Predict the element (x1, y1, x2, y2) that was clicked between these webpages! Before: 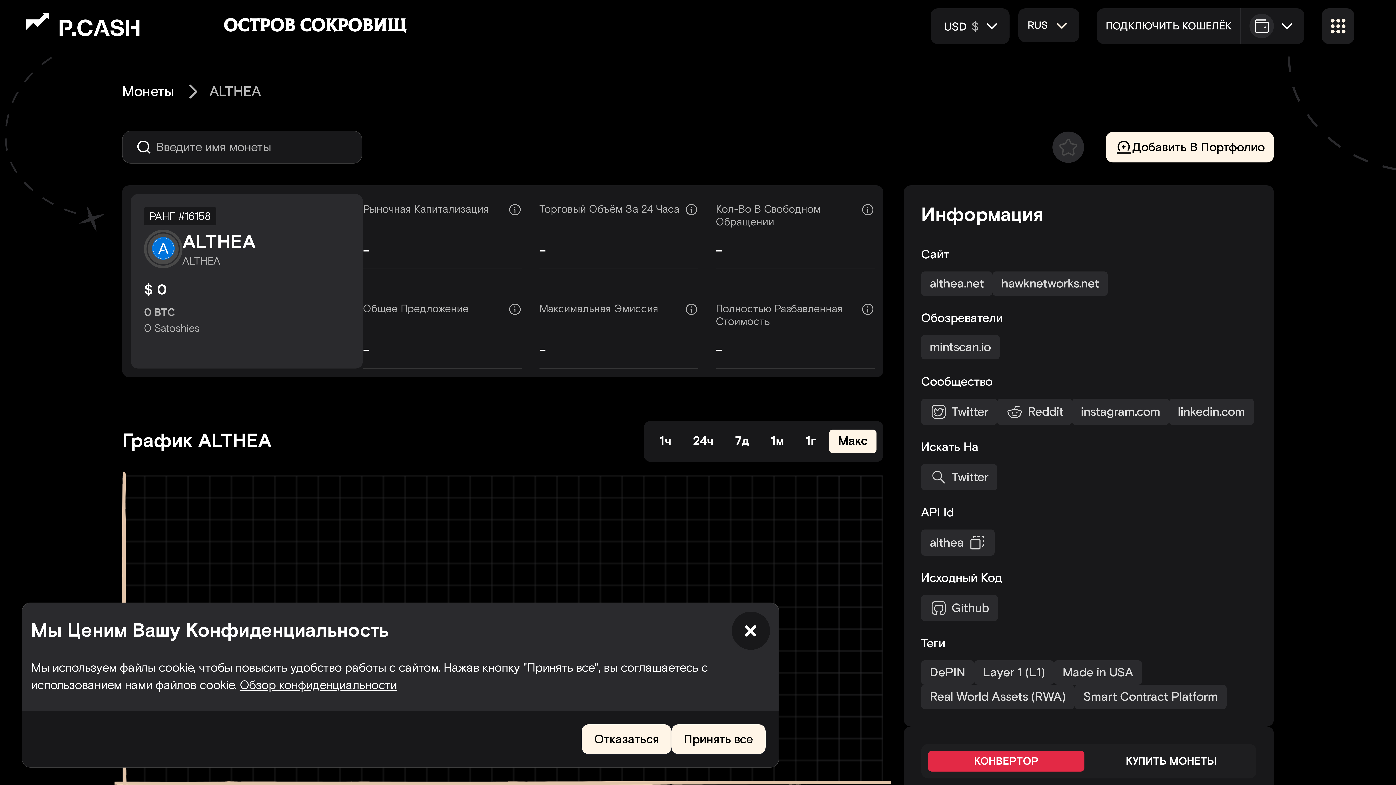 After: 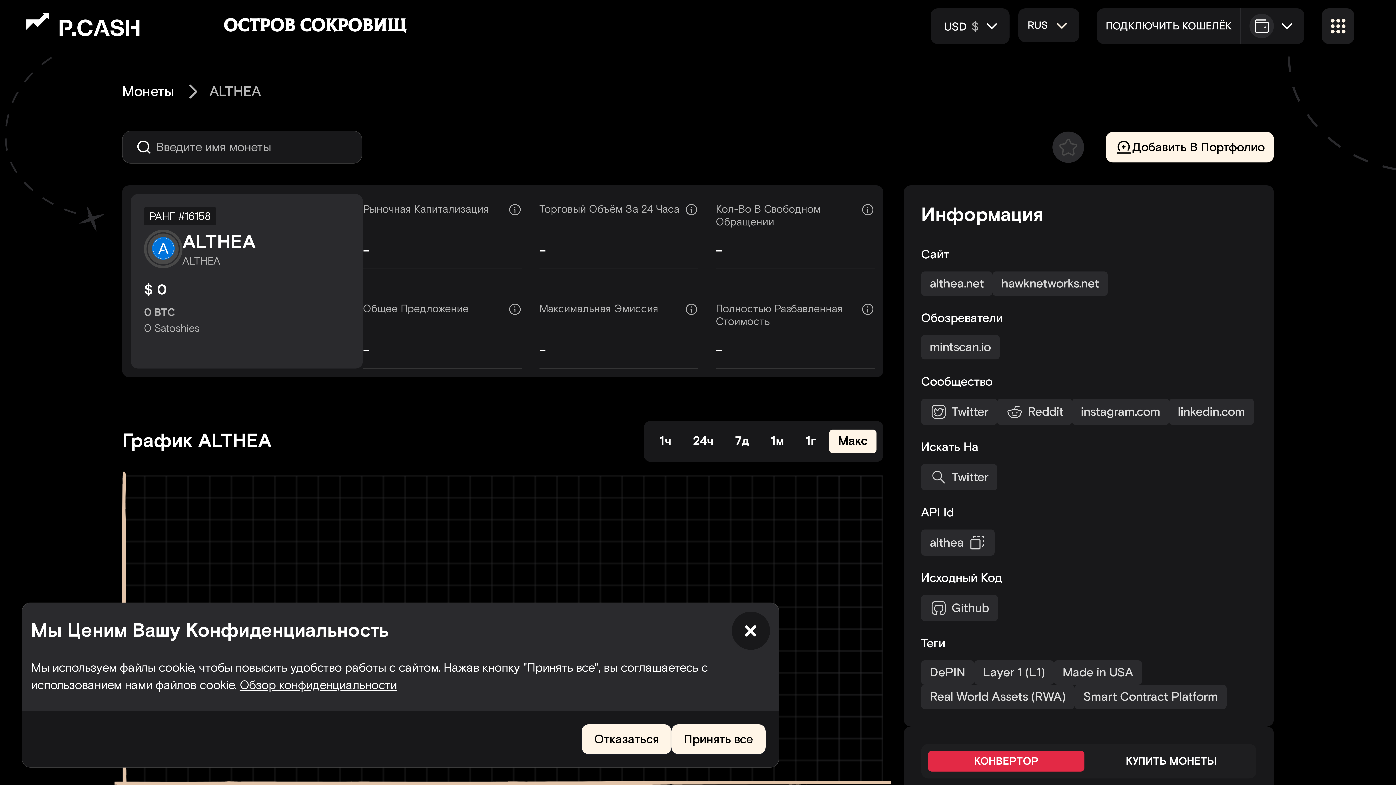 Action: bbox: (1169, 398, 1254, 425) label: linkedin.com